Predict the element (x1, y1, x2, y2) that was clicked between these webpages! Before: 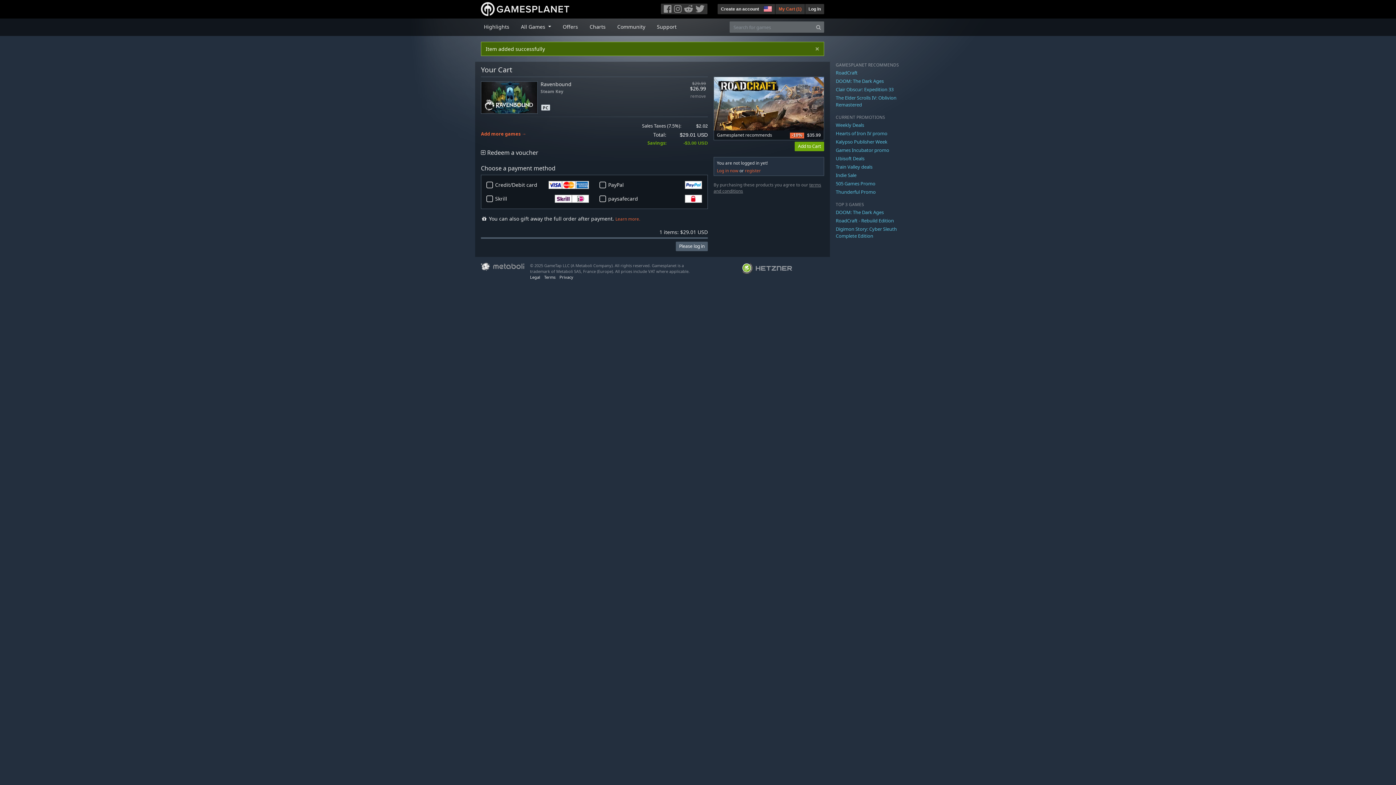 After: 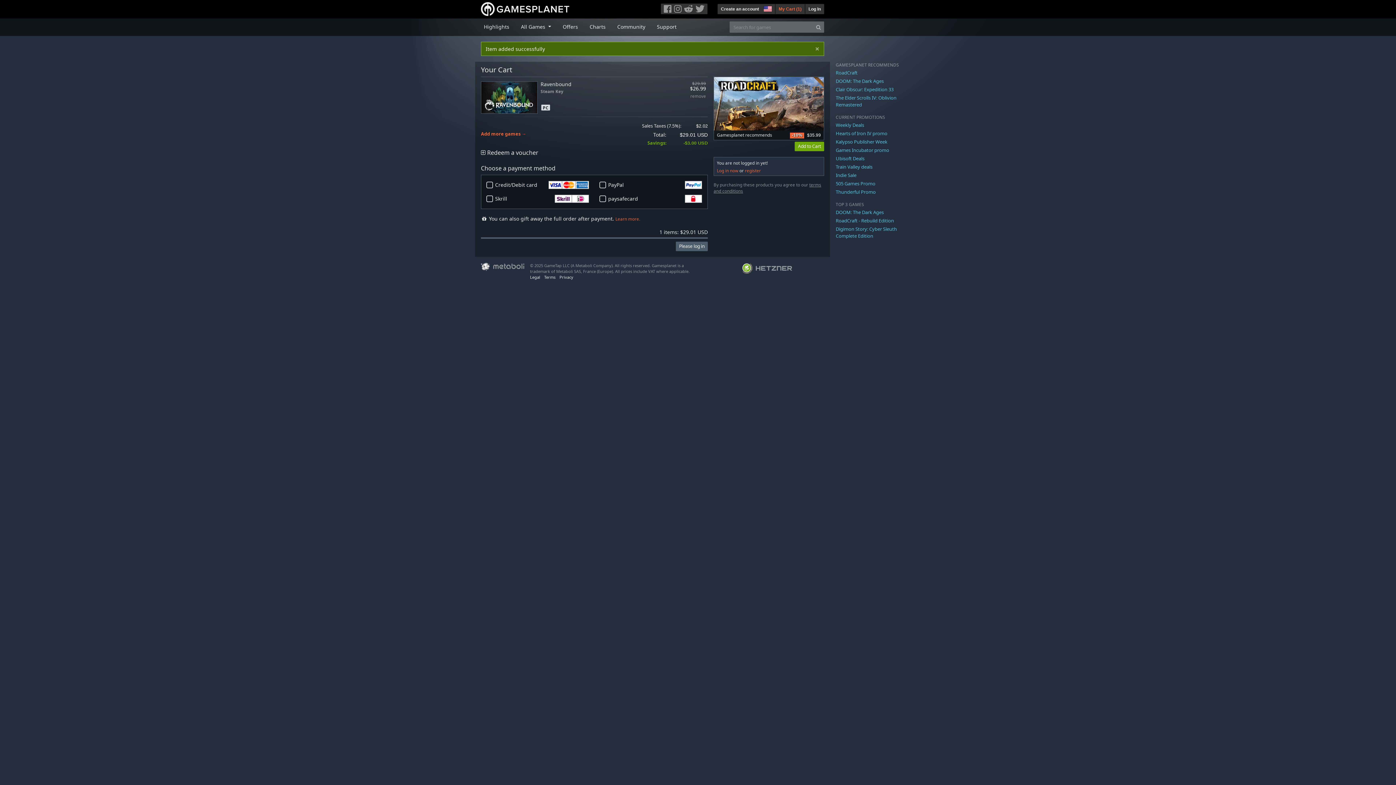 Action: bbox: (683, 4, 694, 13)